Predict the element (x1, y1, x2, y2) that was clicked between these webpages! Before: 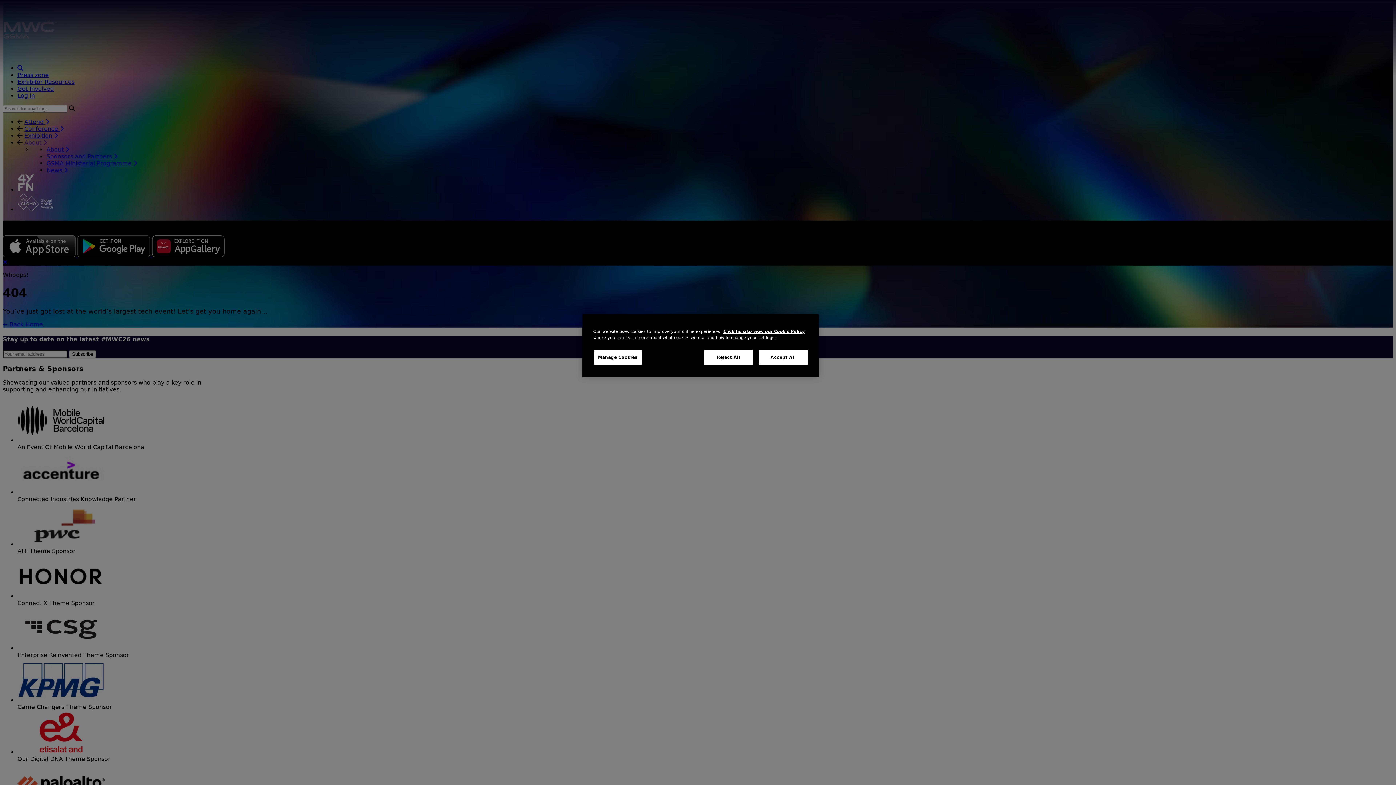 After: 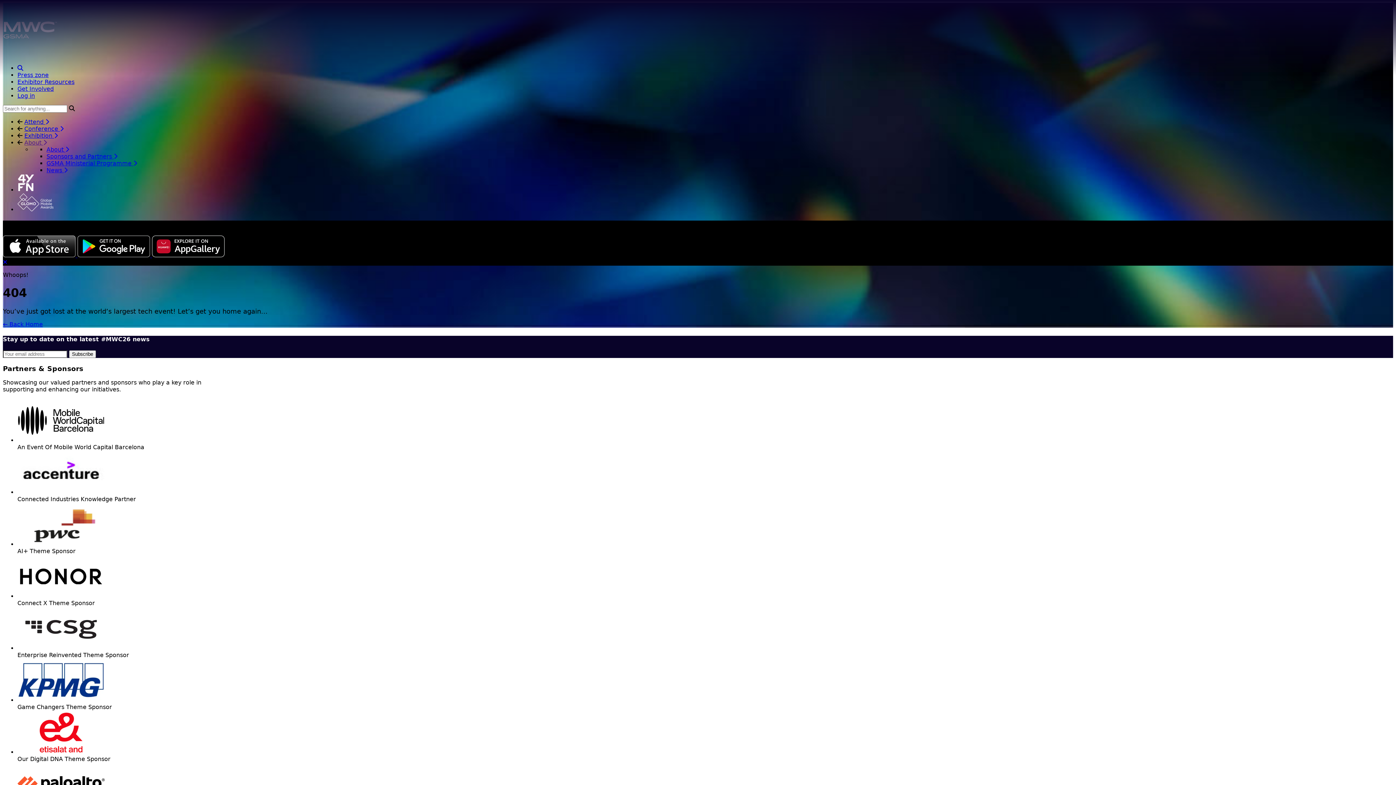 Action: bbox: (758, 350, 808, 365) label: Accept All